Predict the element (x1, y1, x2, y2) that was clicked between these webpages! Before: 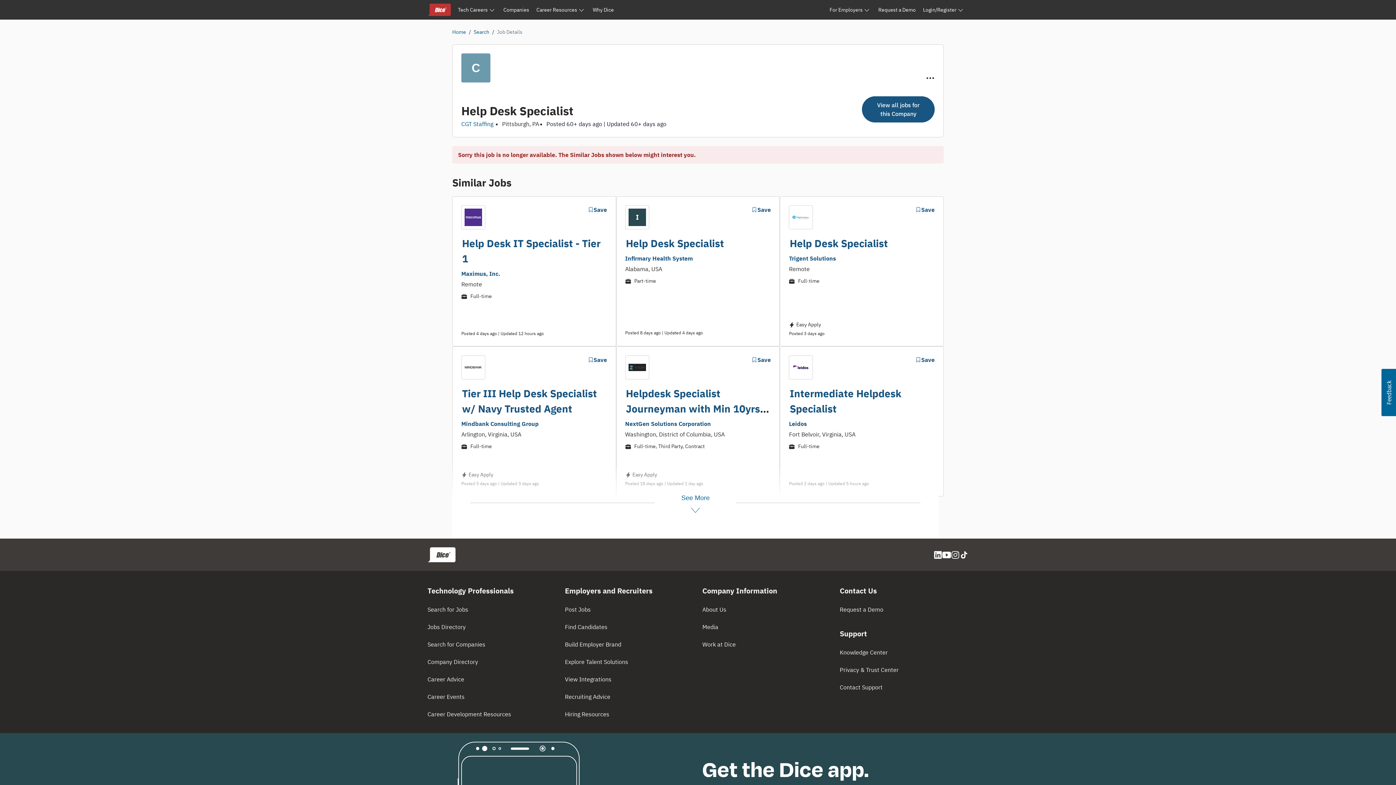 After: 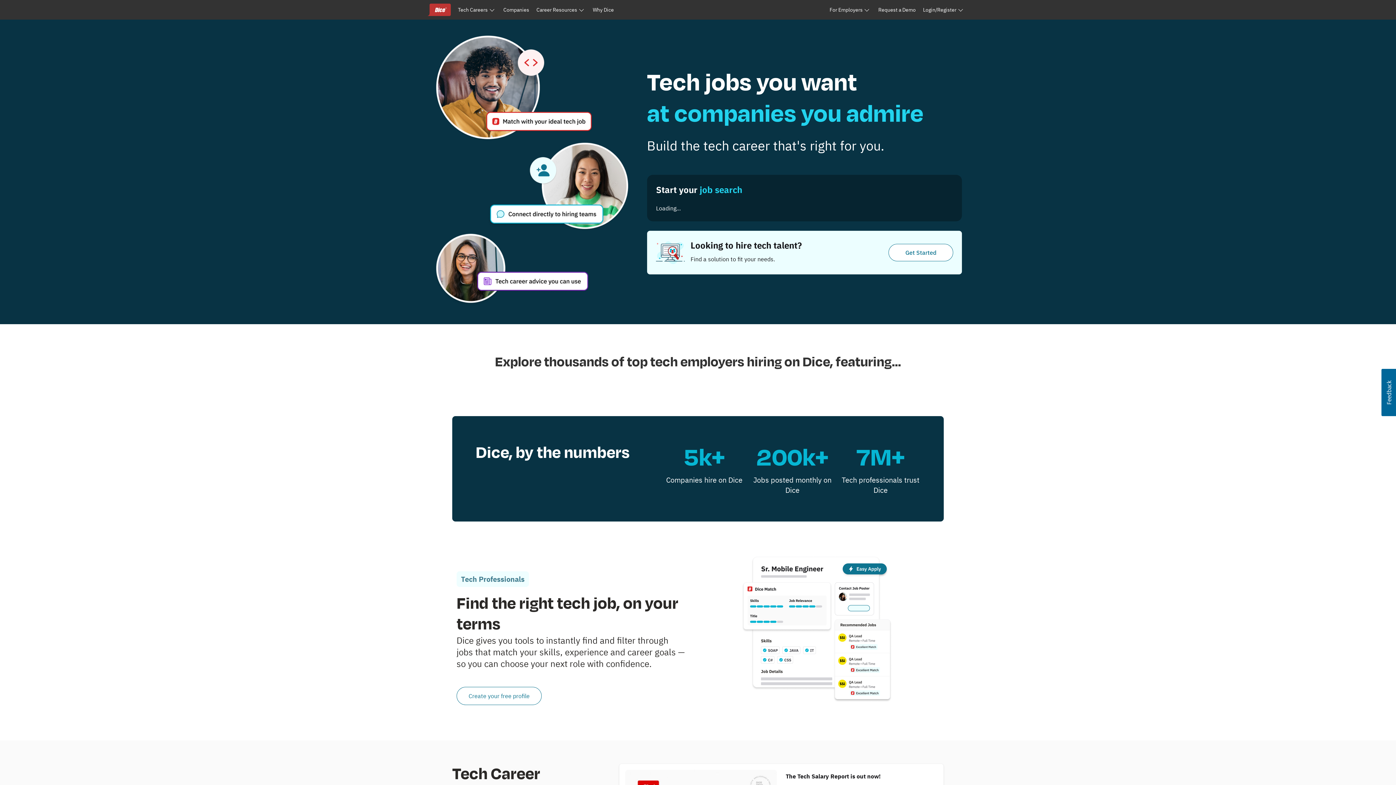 Action: label: Home bbox: (452, 28, 466, 35)